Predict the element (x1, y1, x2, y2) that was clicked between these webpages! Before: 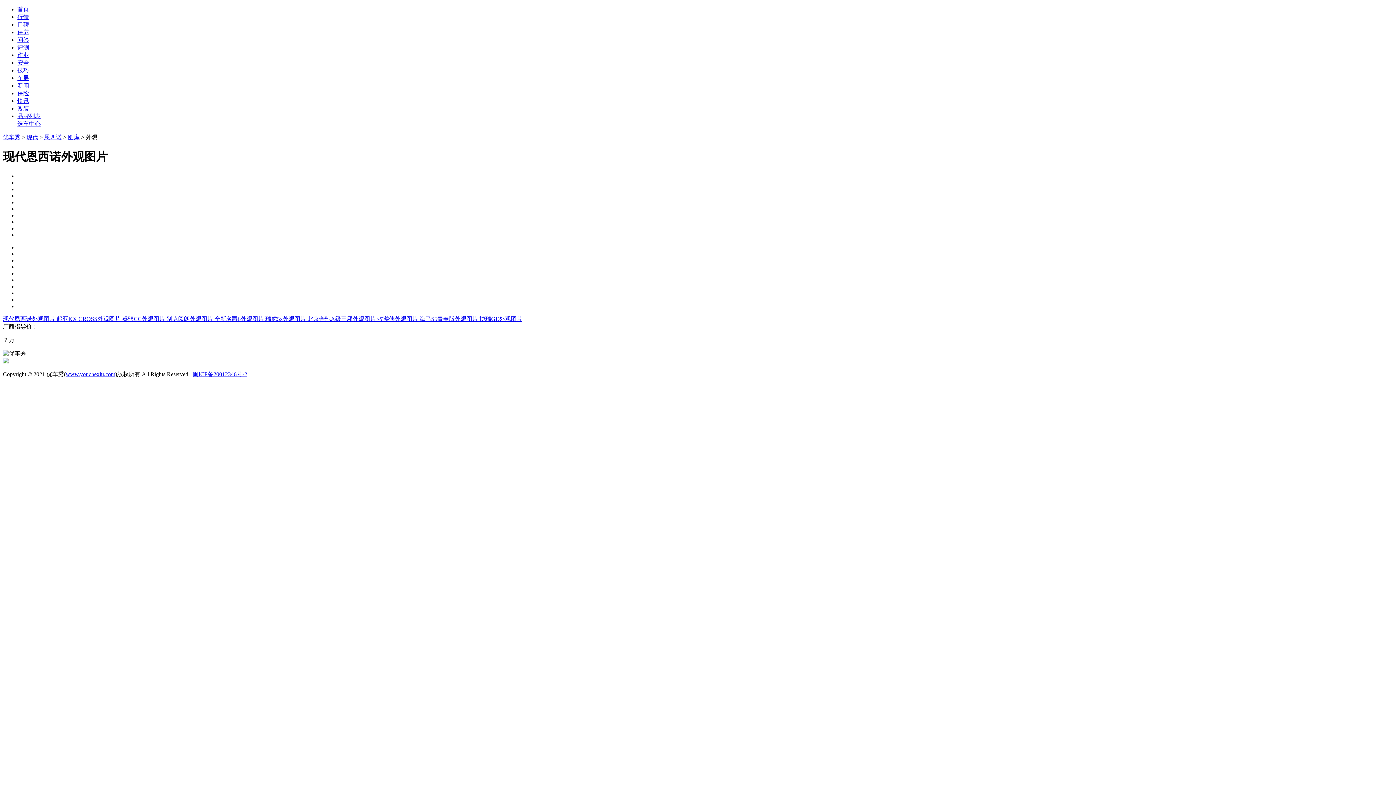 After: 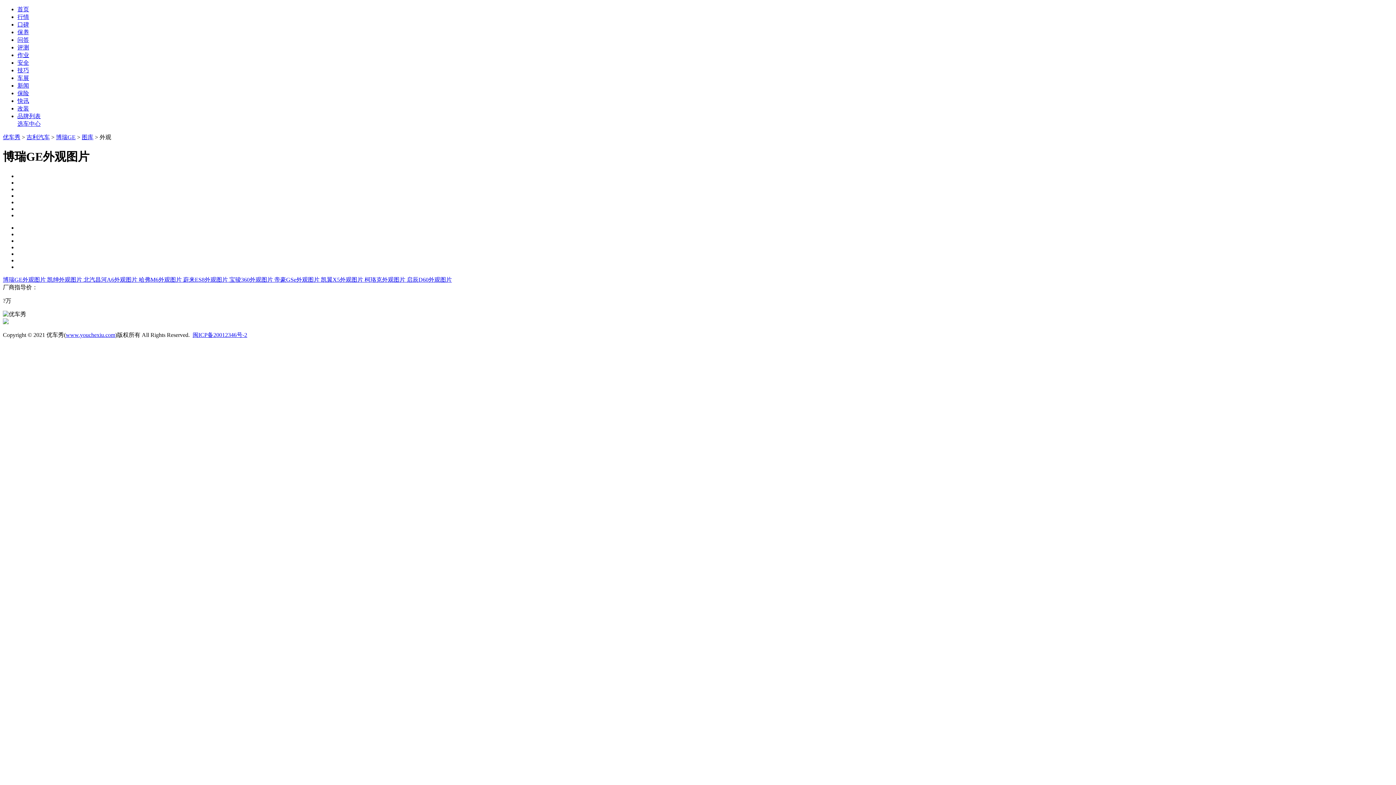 Action: bbox: (479, 315, 522, 322) label: 博瑞GE外观图片